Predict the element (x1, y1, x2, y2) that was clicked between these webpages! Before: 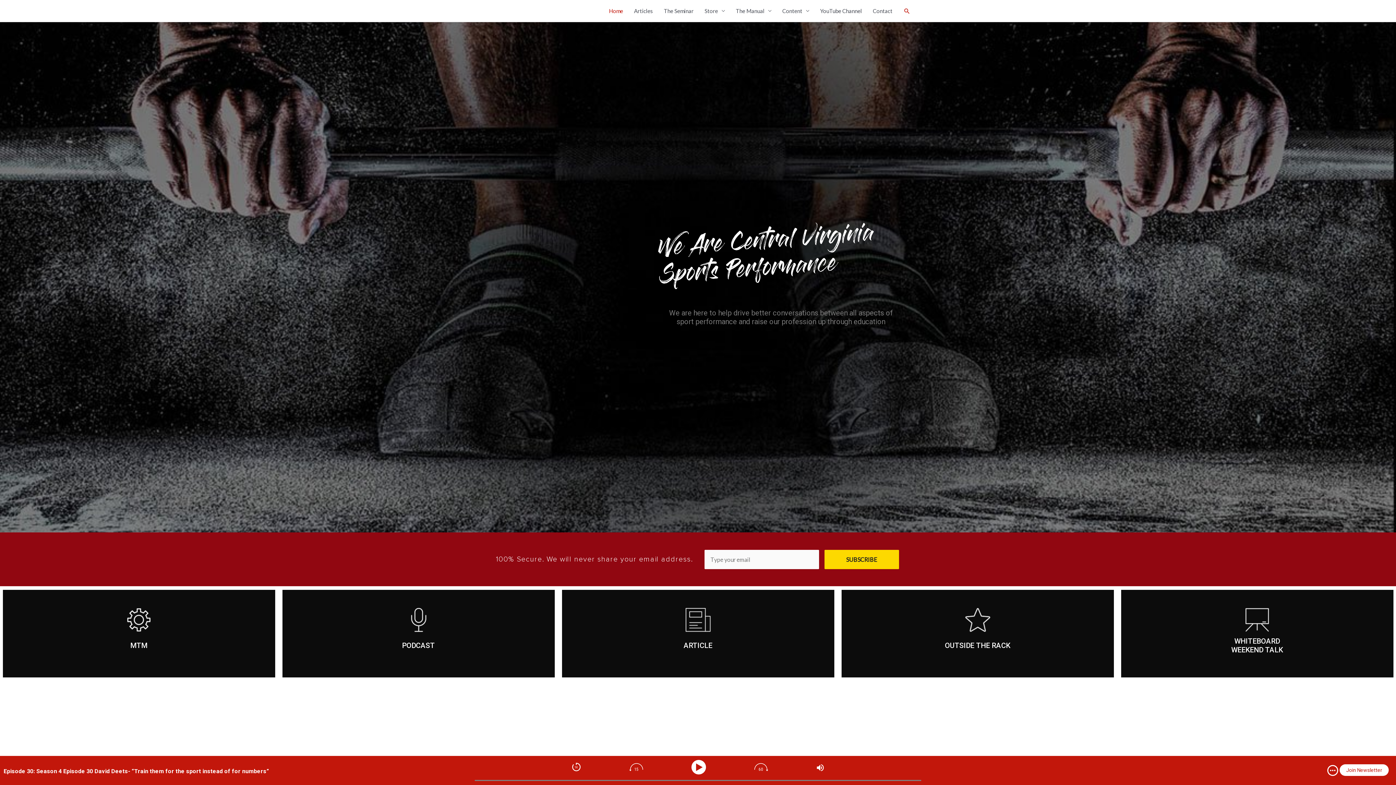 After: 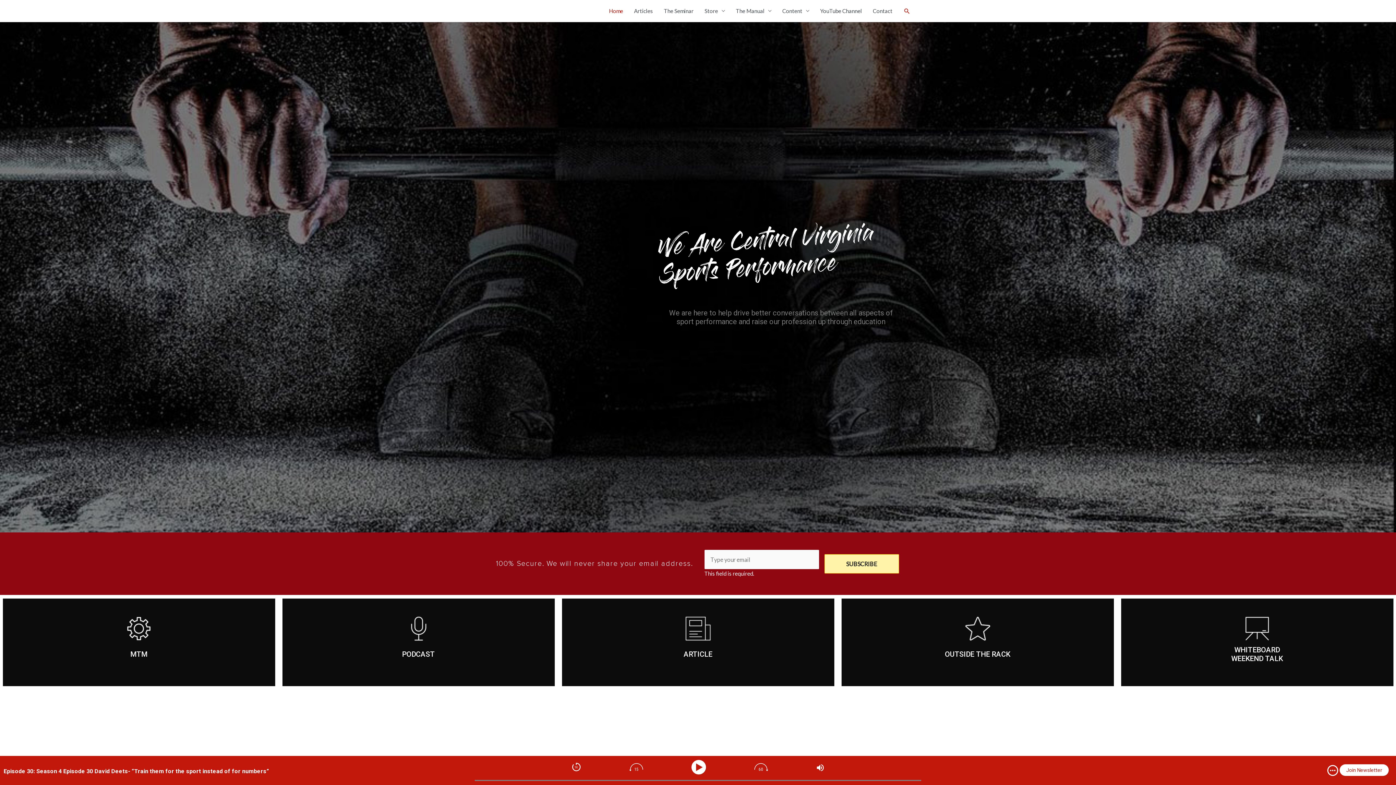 Action: label: SUBSCRIBE bbox: (824, 550, 899, 569)